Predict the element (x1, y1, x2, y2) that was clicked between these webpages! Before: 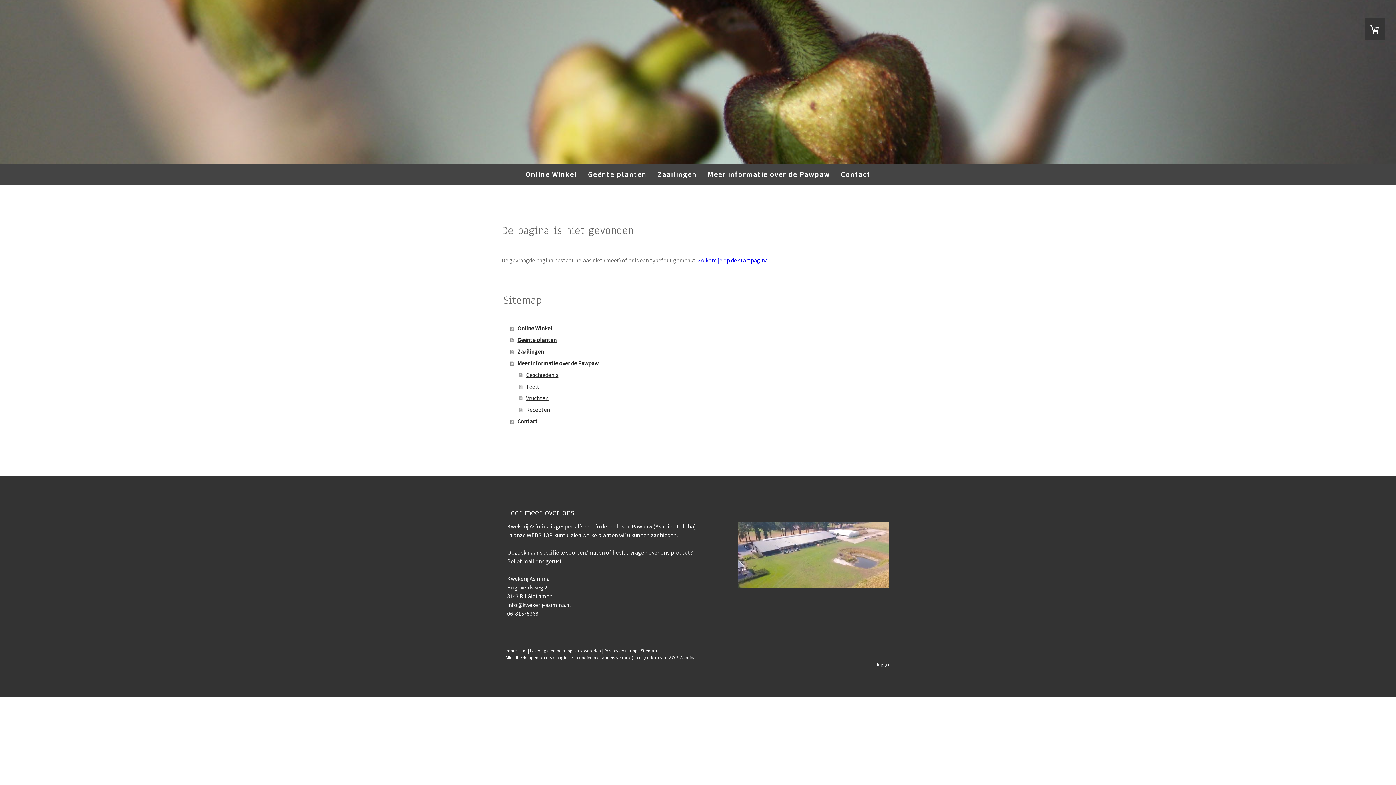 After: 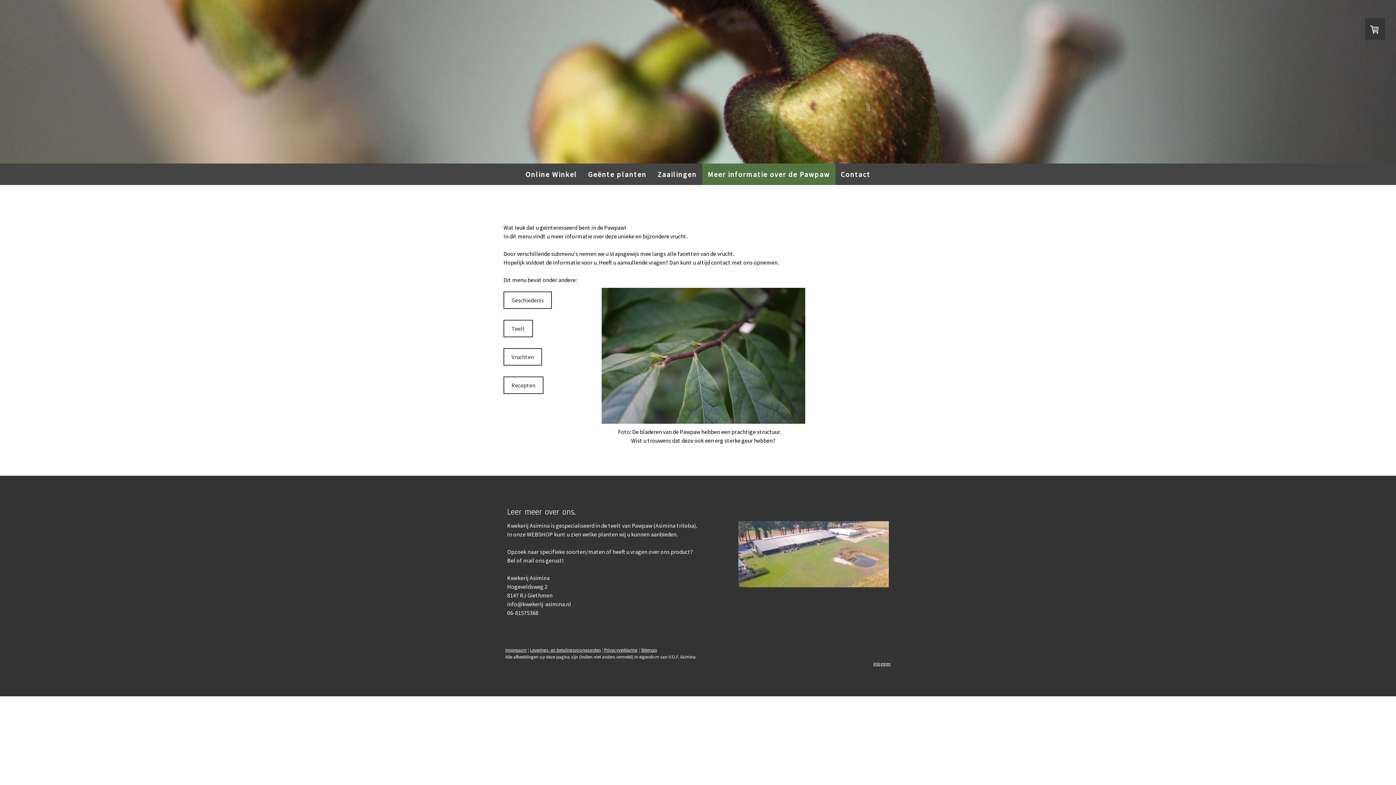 Action: label: Meer informatie over de Pawpaw bbox: (702, 163, 835, 185)